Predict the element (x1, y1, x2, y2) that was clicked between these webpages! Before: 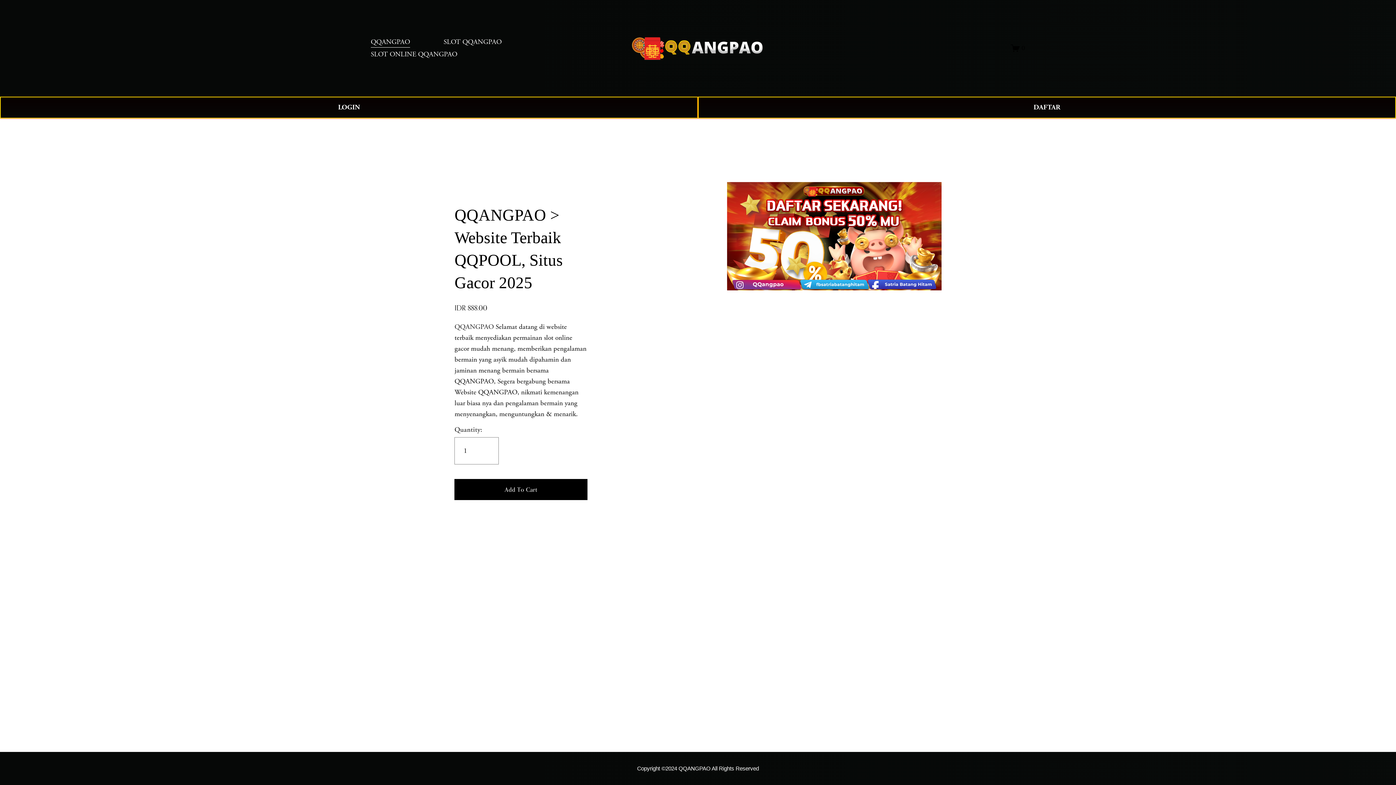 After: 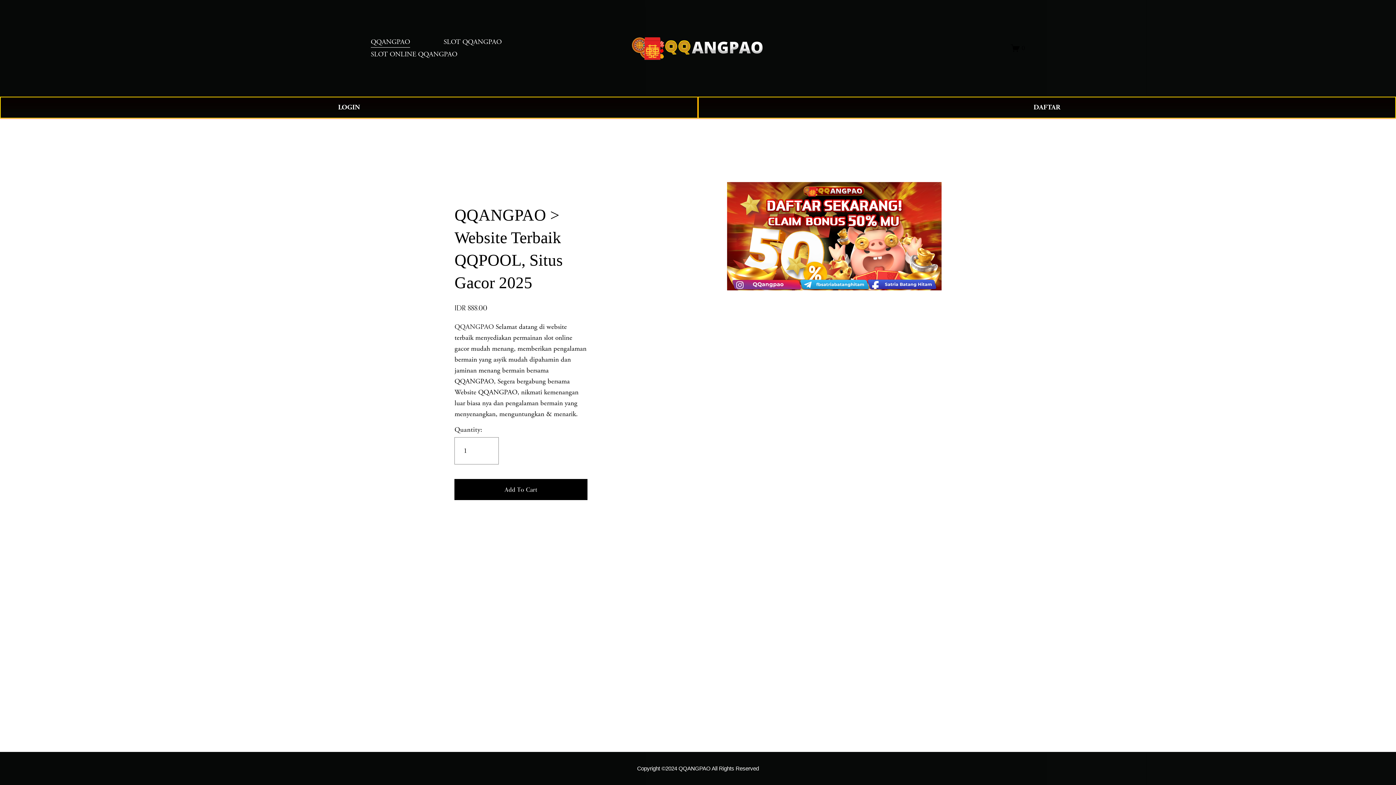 Action: bbox: (631, 27, 766, 68)